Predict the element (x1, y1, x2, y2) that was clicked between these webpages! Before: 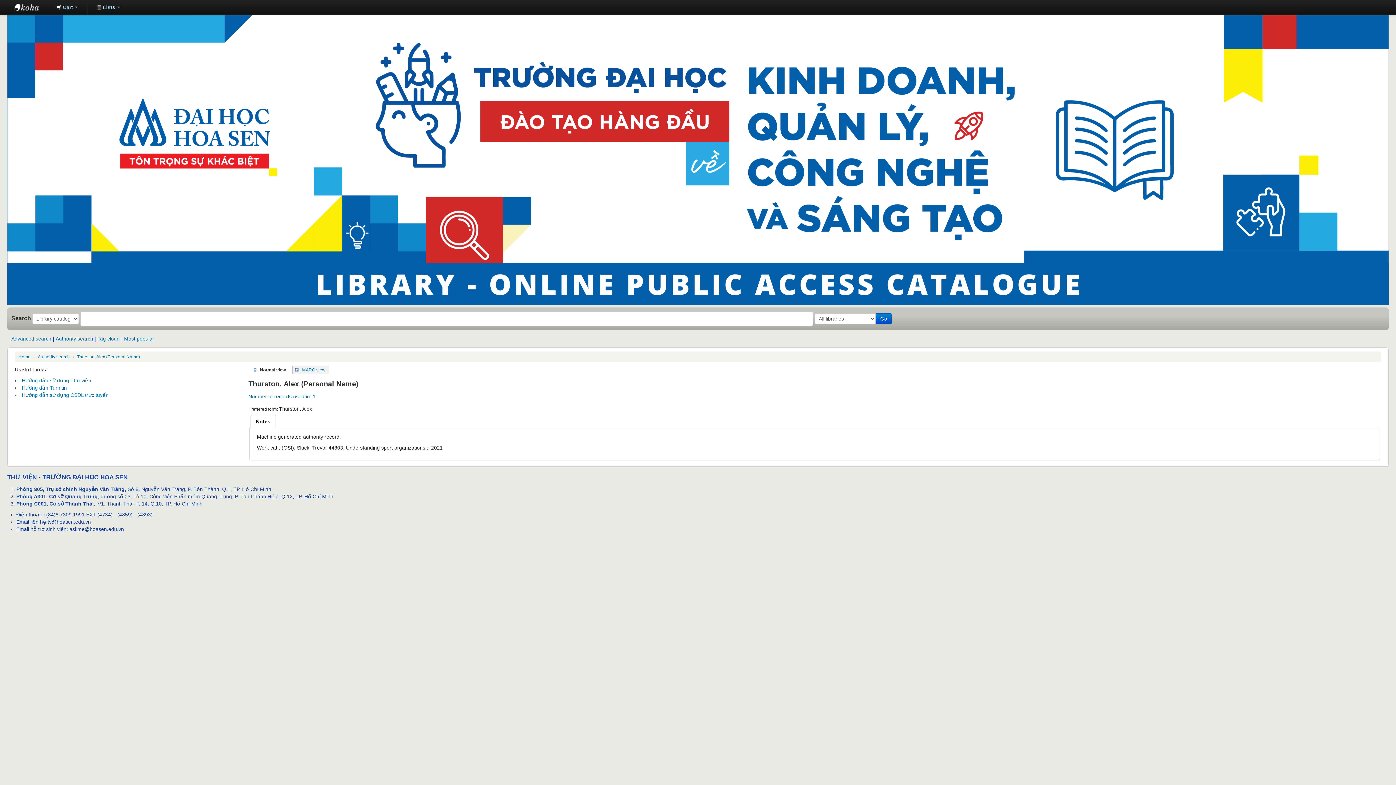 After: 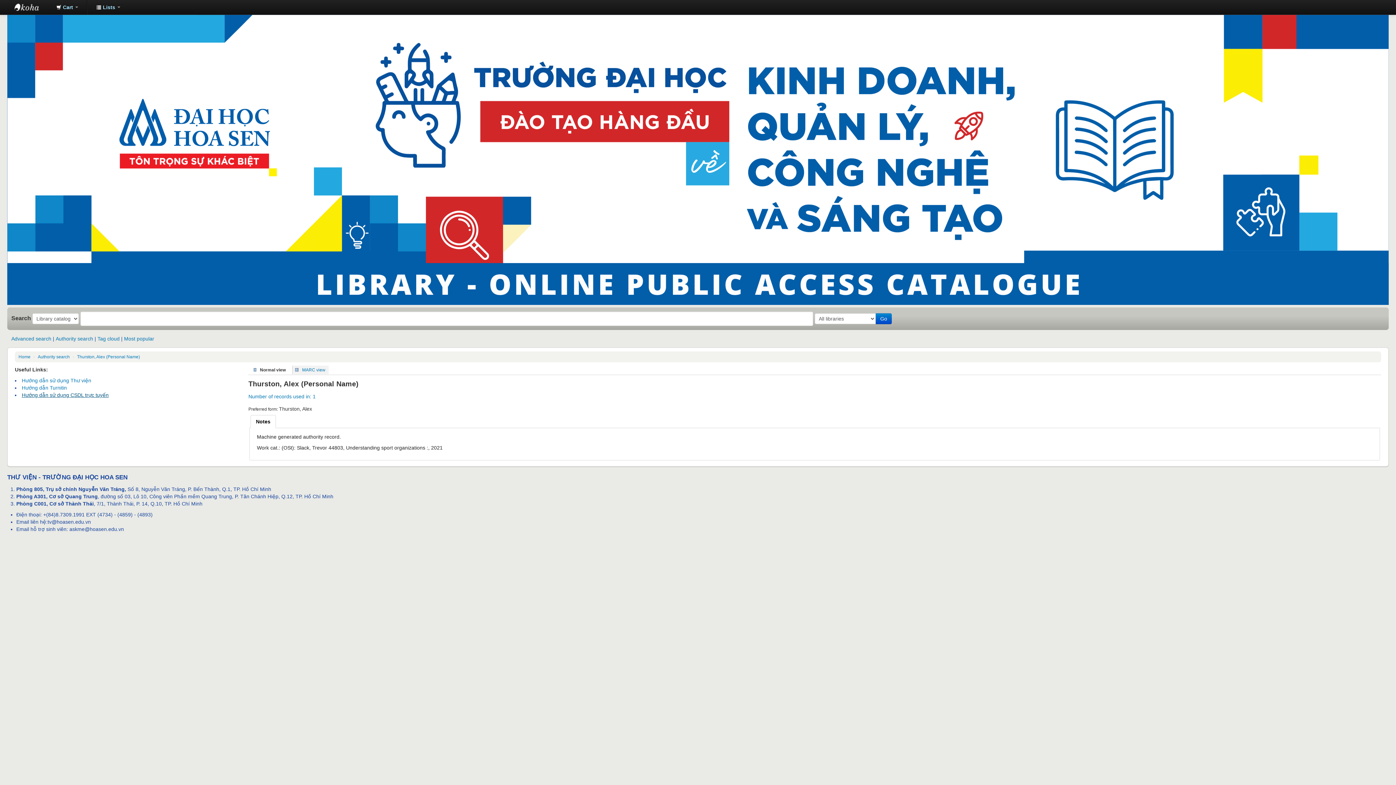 Action: label: Hướng dẫn sử dụng CSDL trực tuyến bbox: (21, 392, 108, 398)